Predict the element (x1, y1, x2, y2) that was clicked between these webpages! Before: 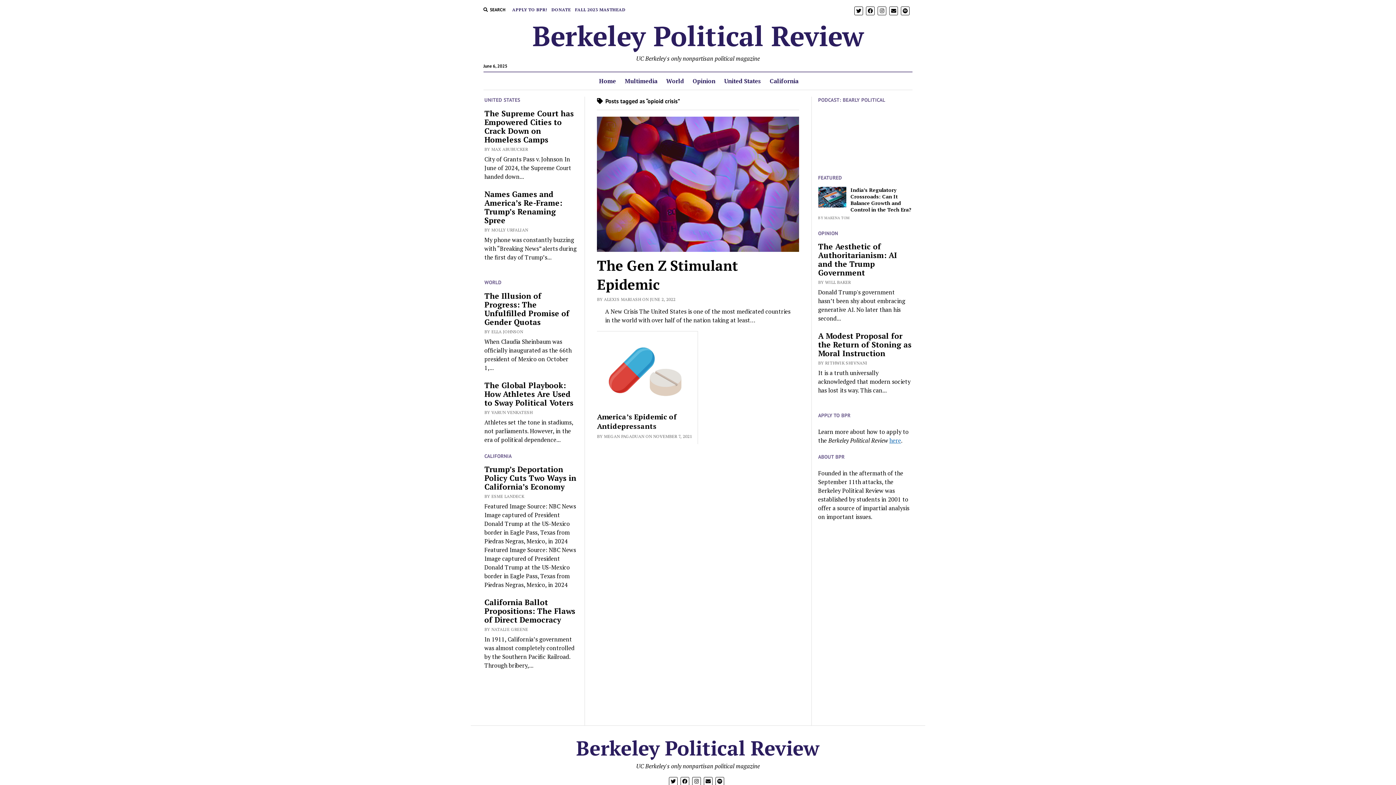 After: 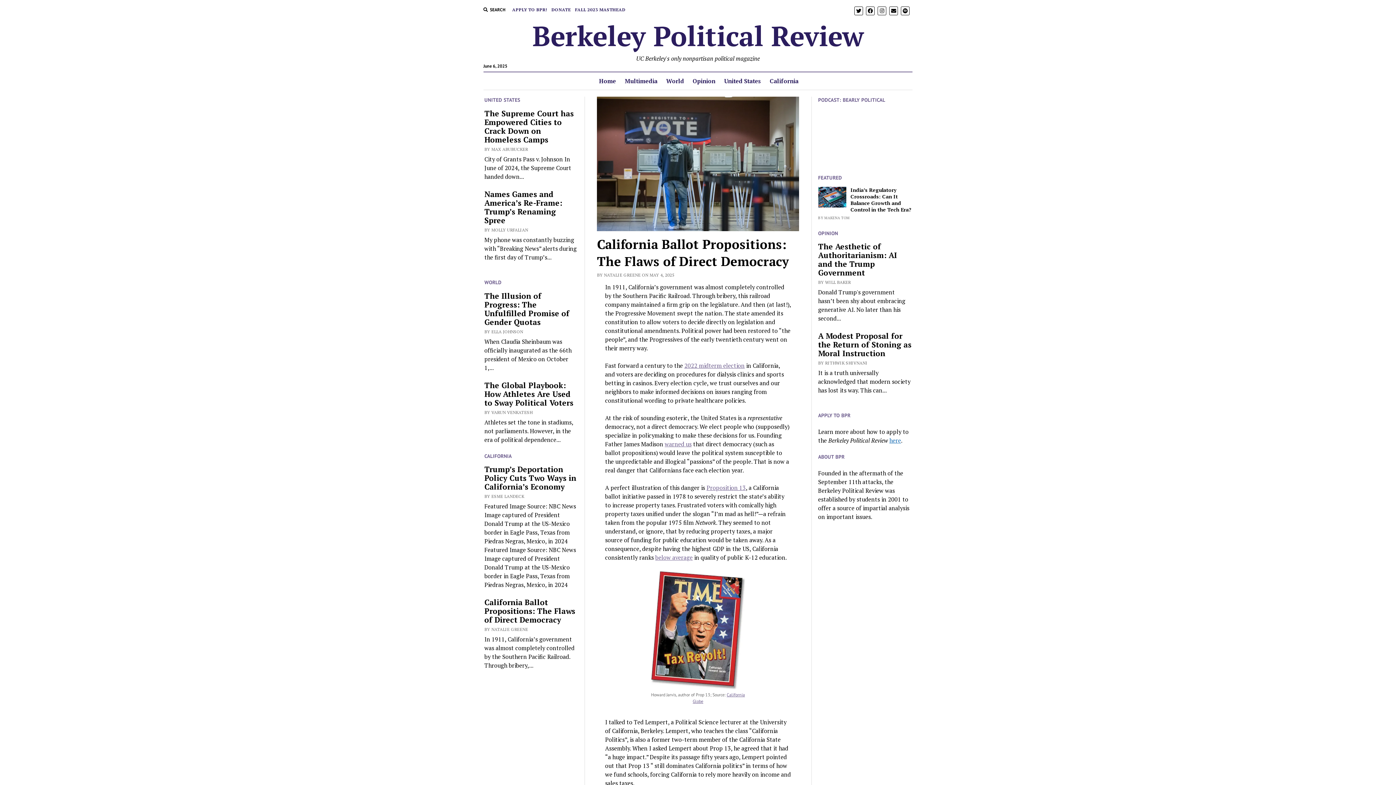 Action: label: California Ballot Propositions: The Flaws of Direct Democracy bbox: (484, 598, 578, 624)